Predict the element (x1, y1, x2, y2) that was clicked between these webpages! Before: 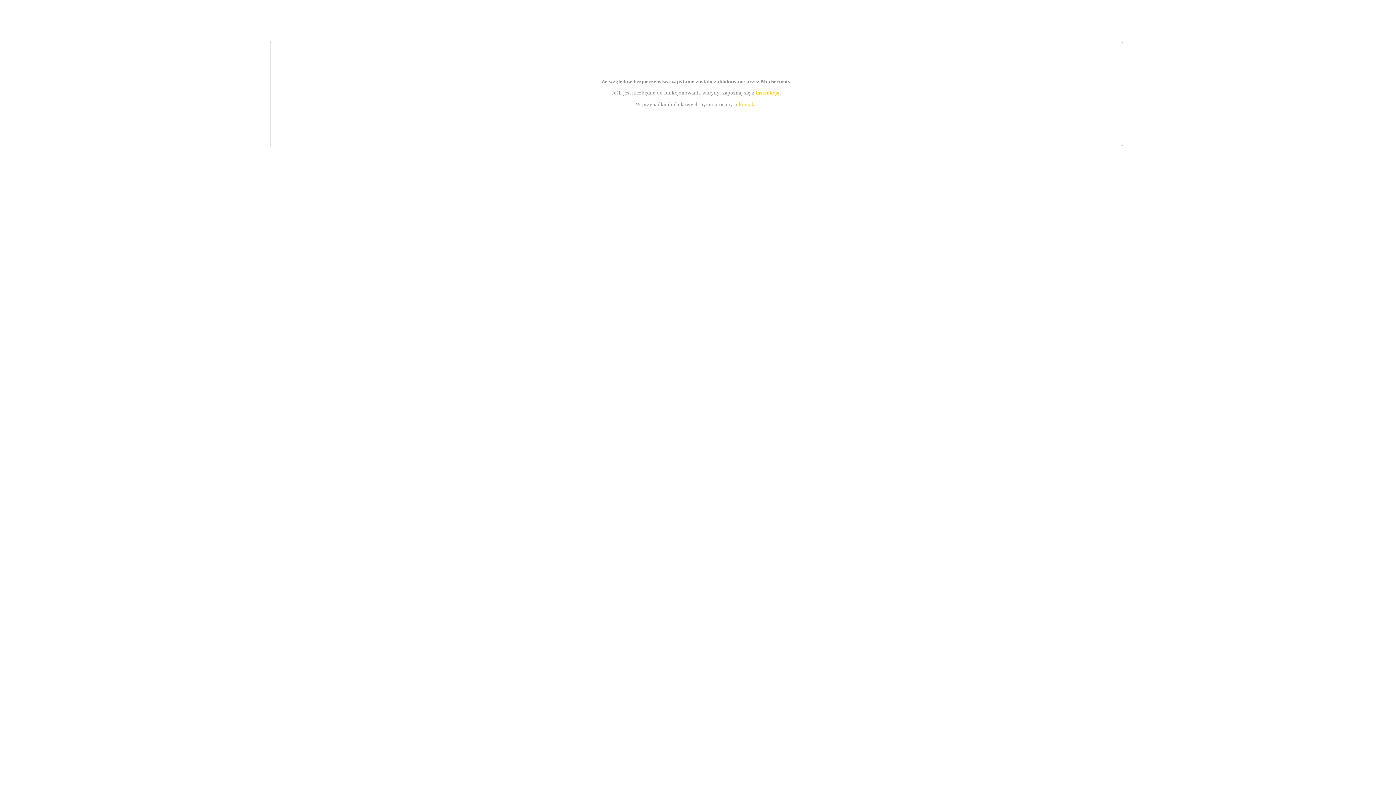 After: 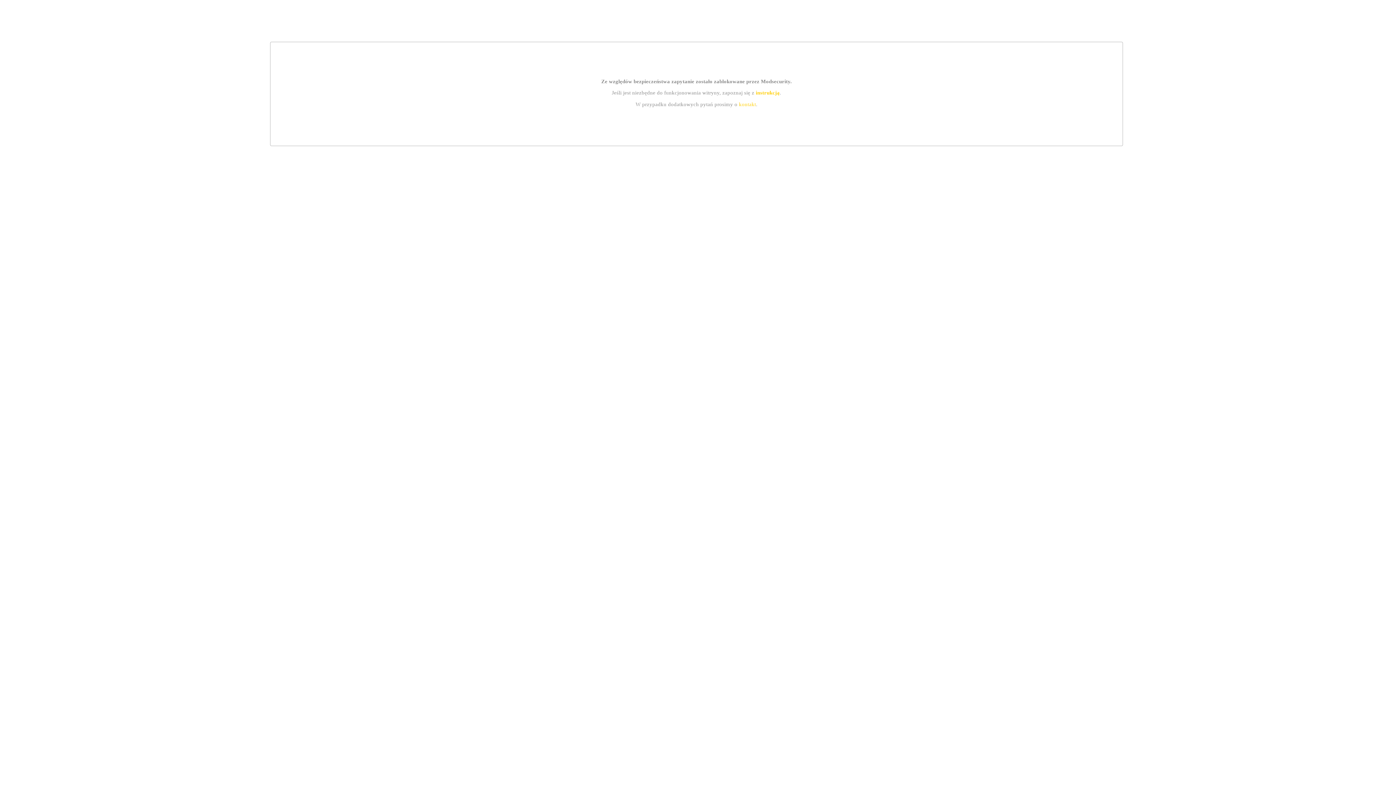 Action: bbox: (755, 89, 779, 95) label: instrukcją